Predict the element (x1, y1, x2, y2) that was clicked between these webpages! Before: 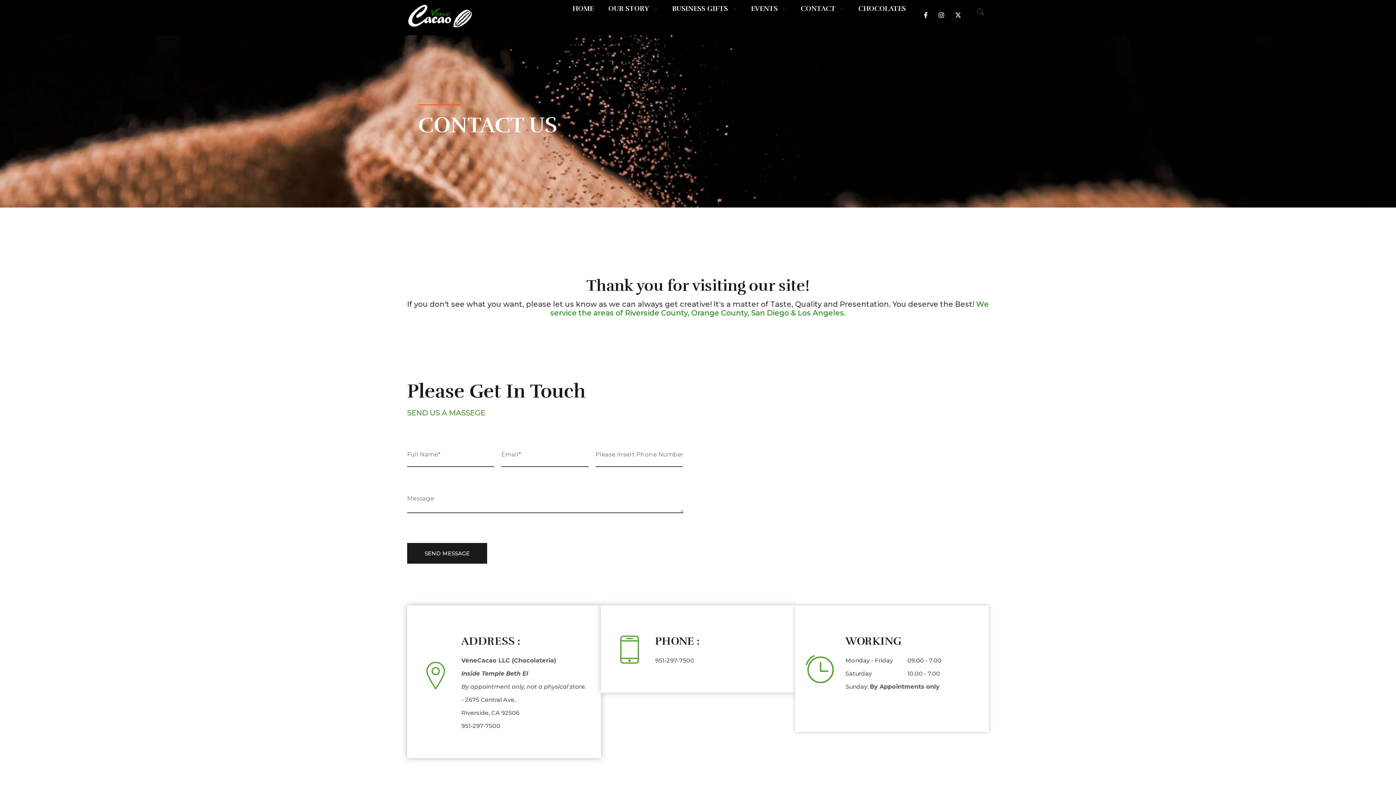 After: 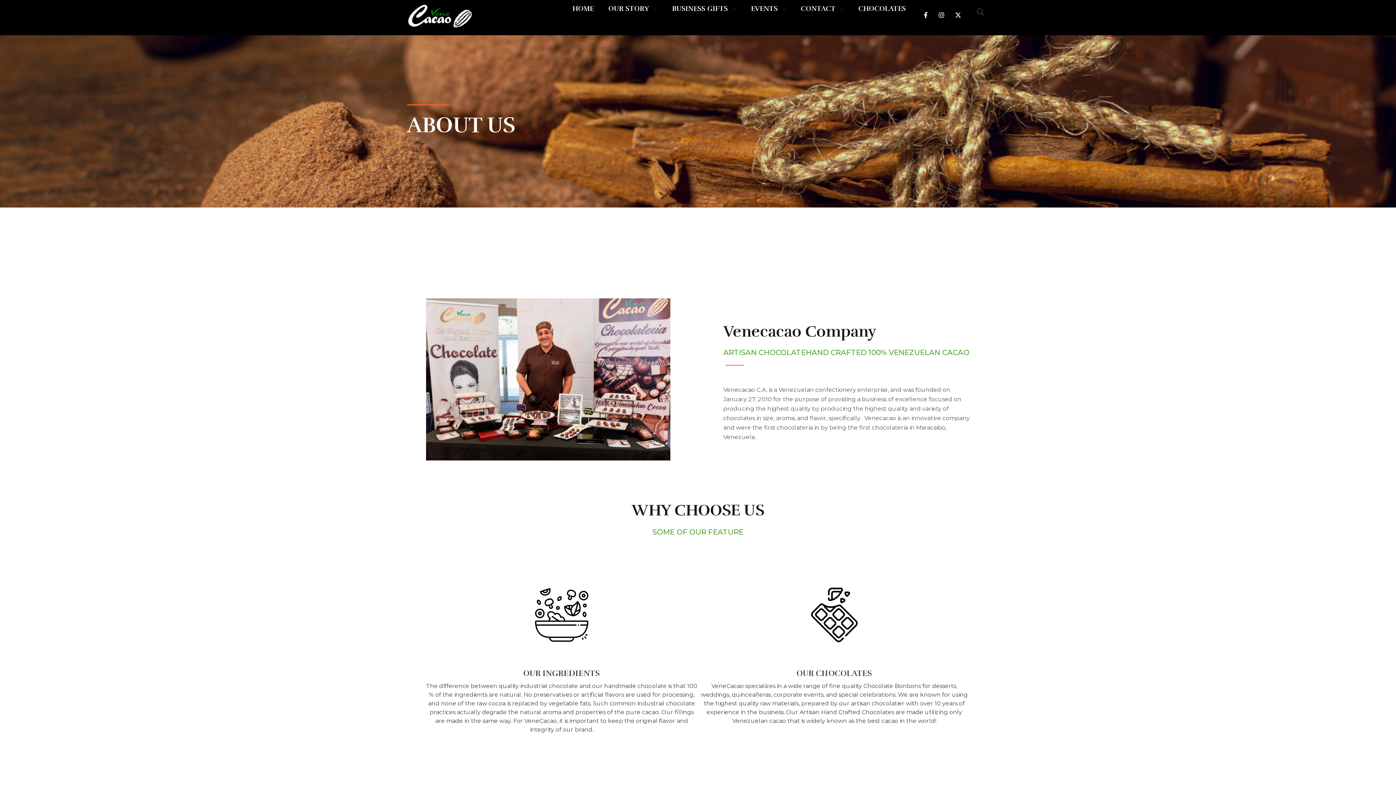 Action: bbox: (593, 3, 657, 13) label: OUR STORY 